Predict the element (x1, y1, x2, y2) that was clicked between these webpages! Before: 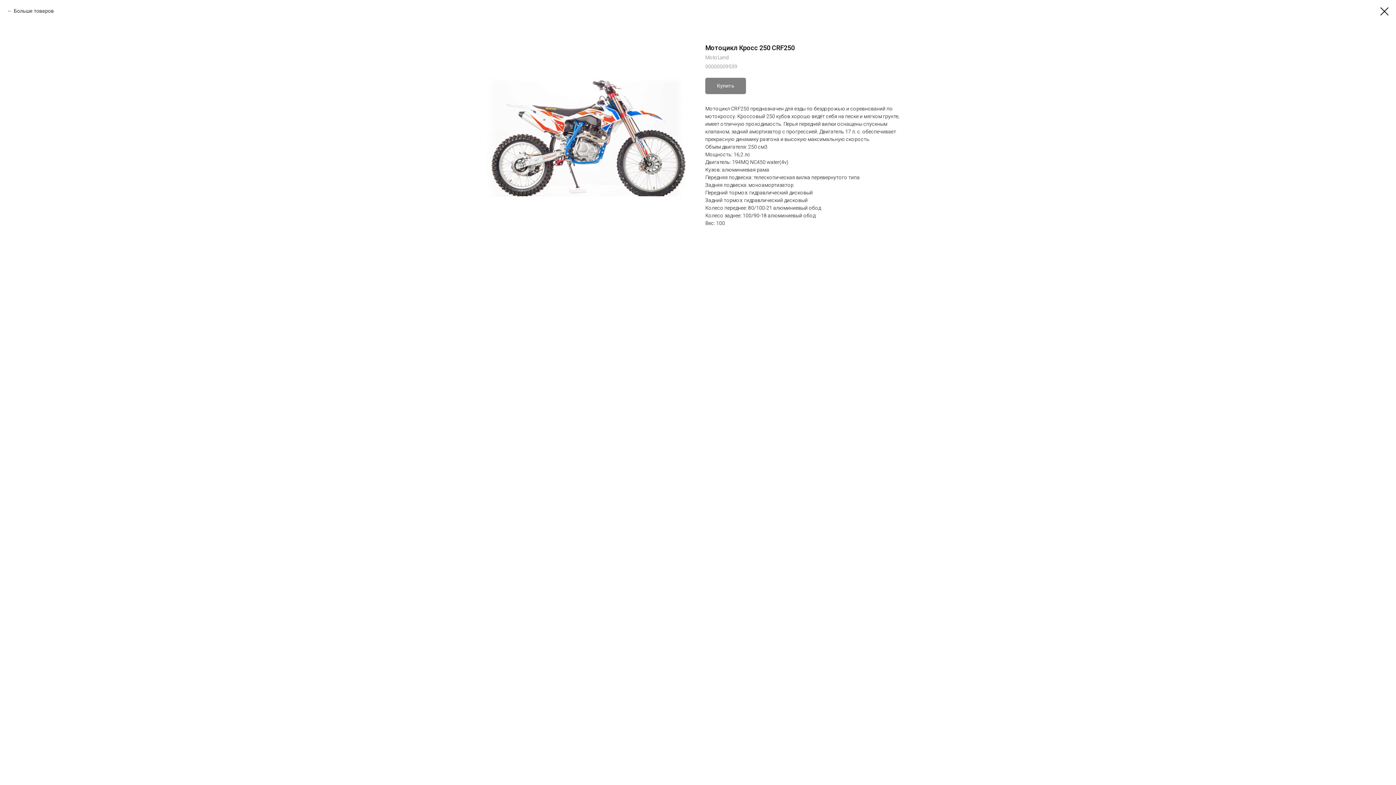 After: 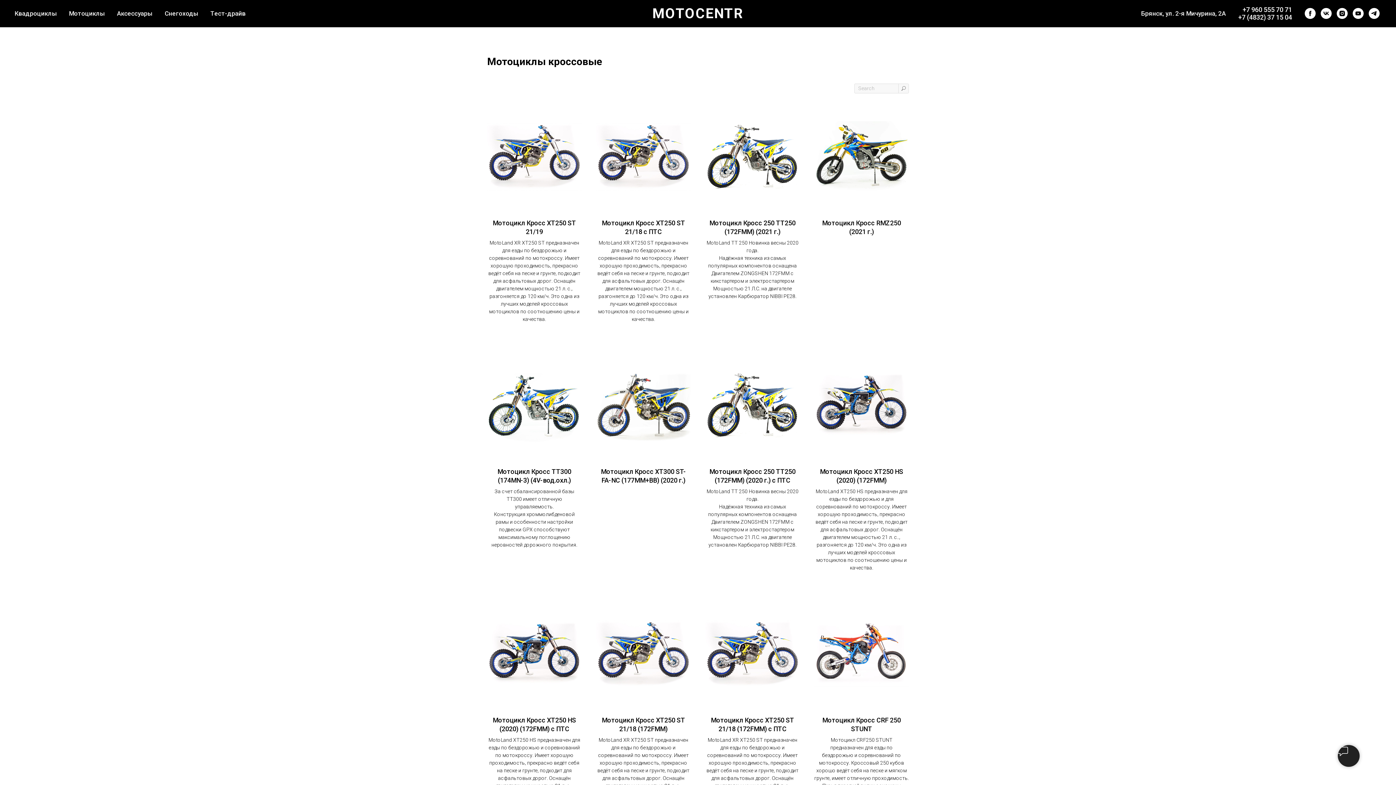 Action: bbox: (1380, 7, 1389, 15)